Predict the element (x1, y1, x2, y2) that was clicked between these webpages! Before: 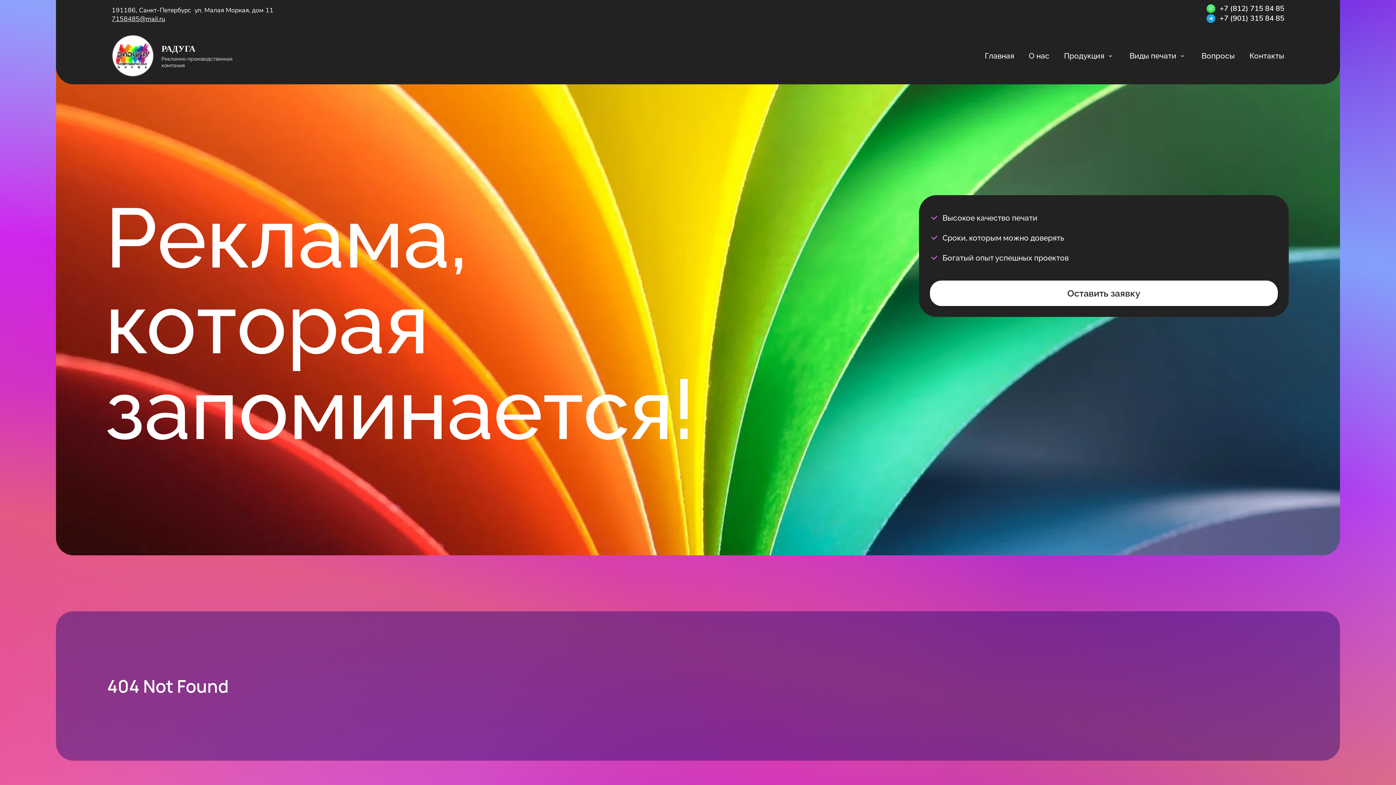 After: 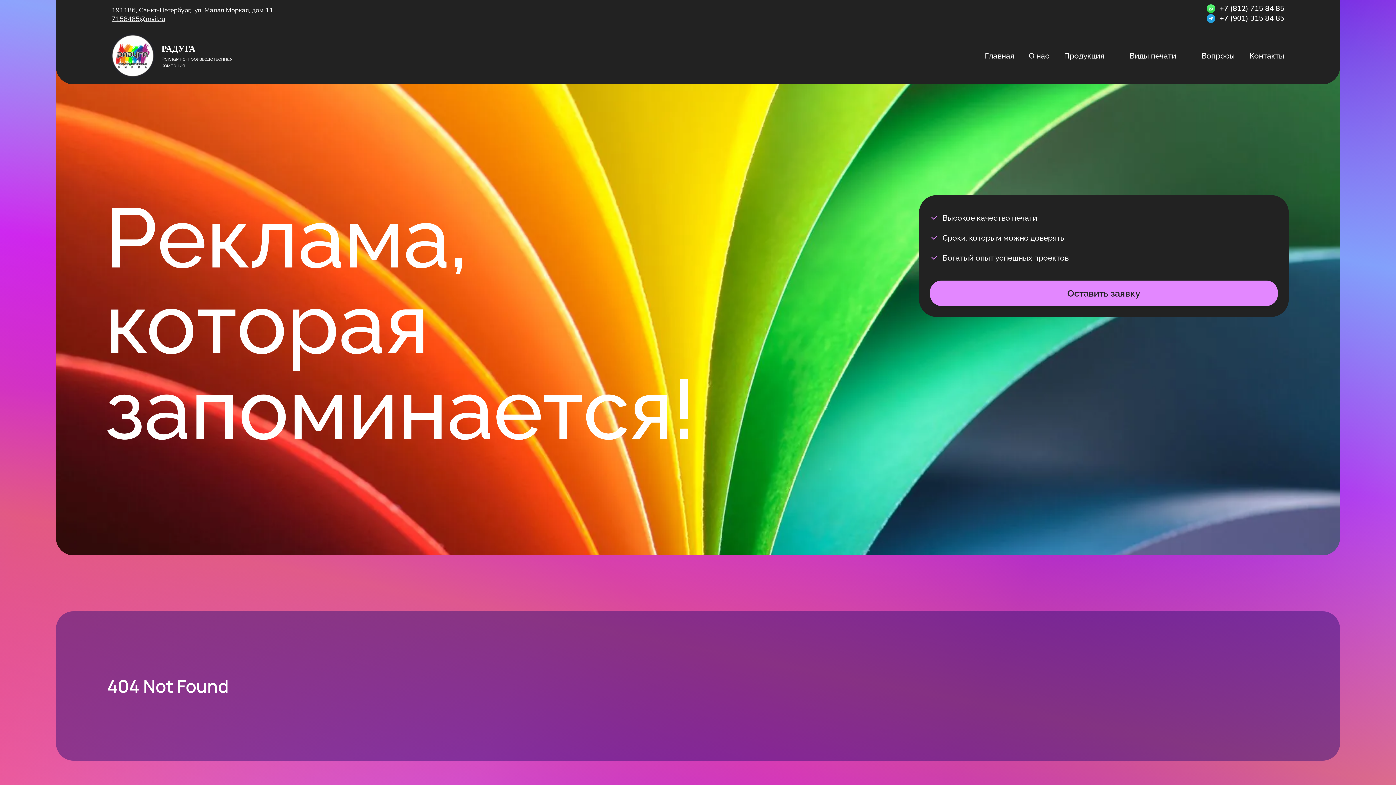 Action: bbox: (930, 280, 1278, 306) label: Оставить заявку